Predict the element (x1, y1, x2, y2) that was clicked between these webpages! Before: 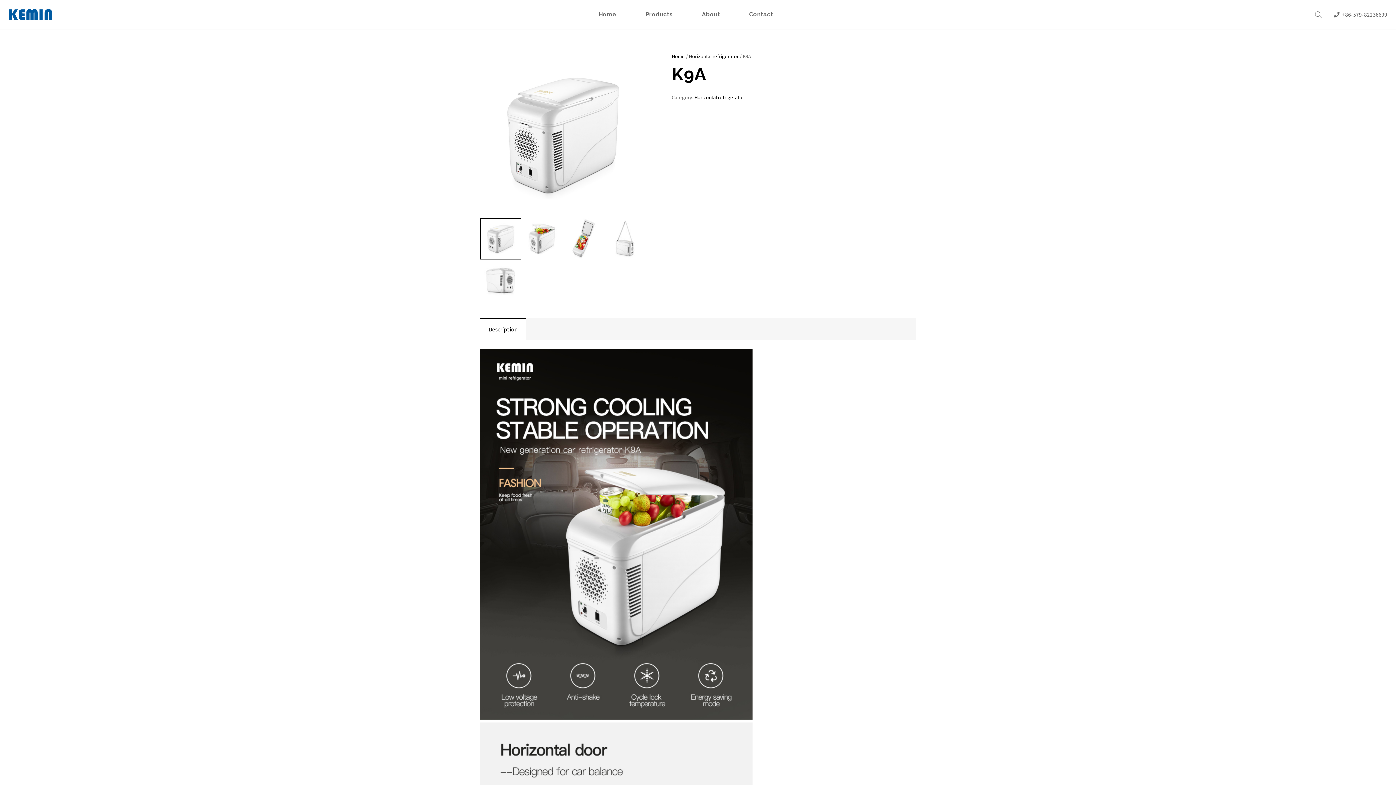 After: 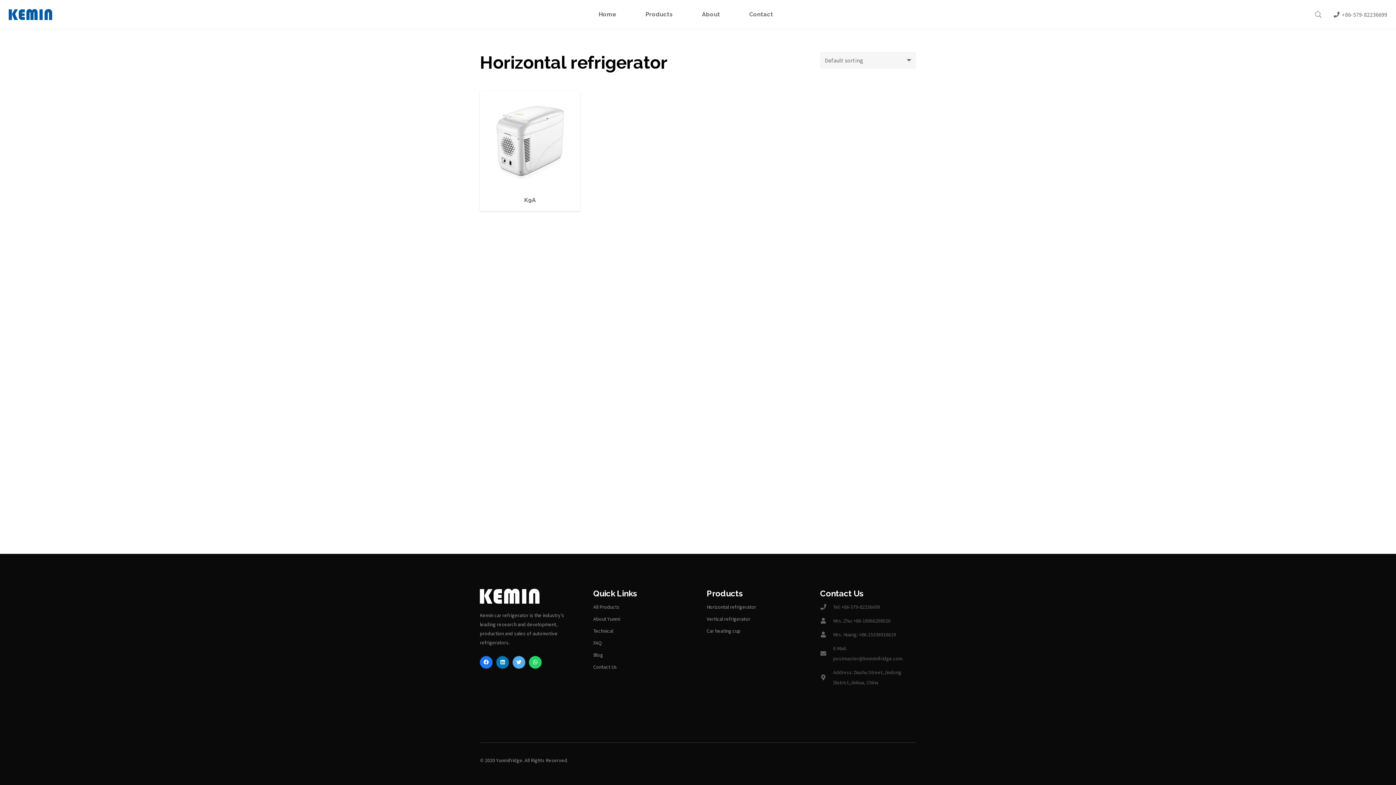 Action: bbox: (694, 94, 744, 100) label: Horizontal refrigerator